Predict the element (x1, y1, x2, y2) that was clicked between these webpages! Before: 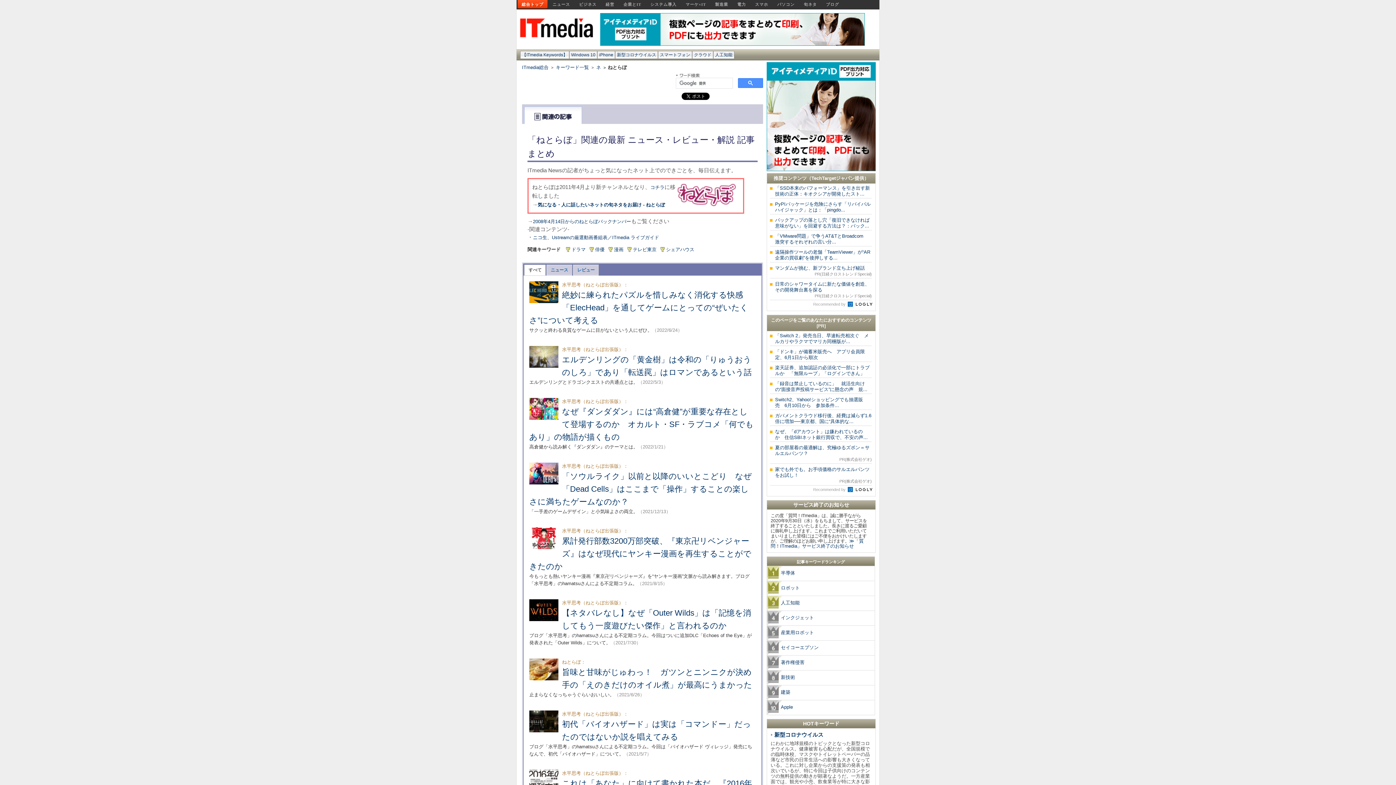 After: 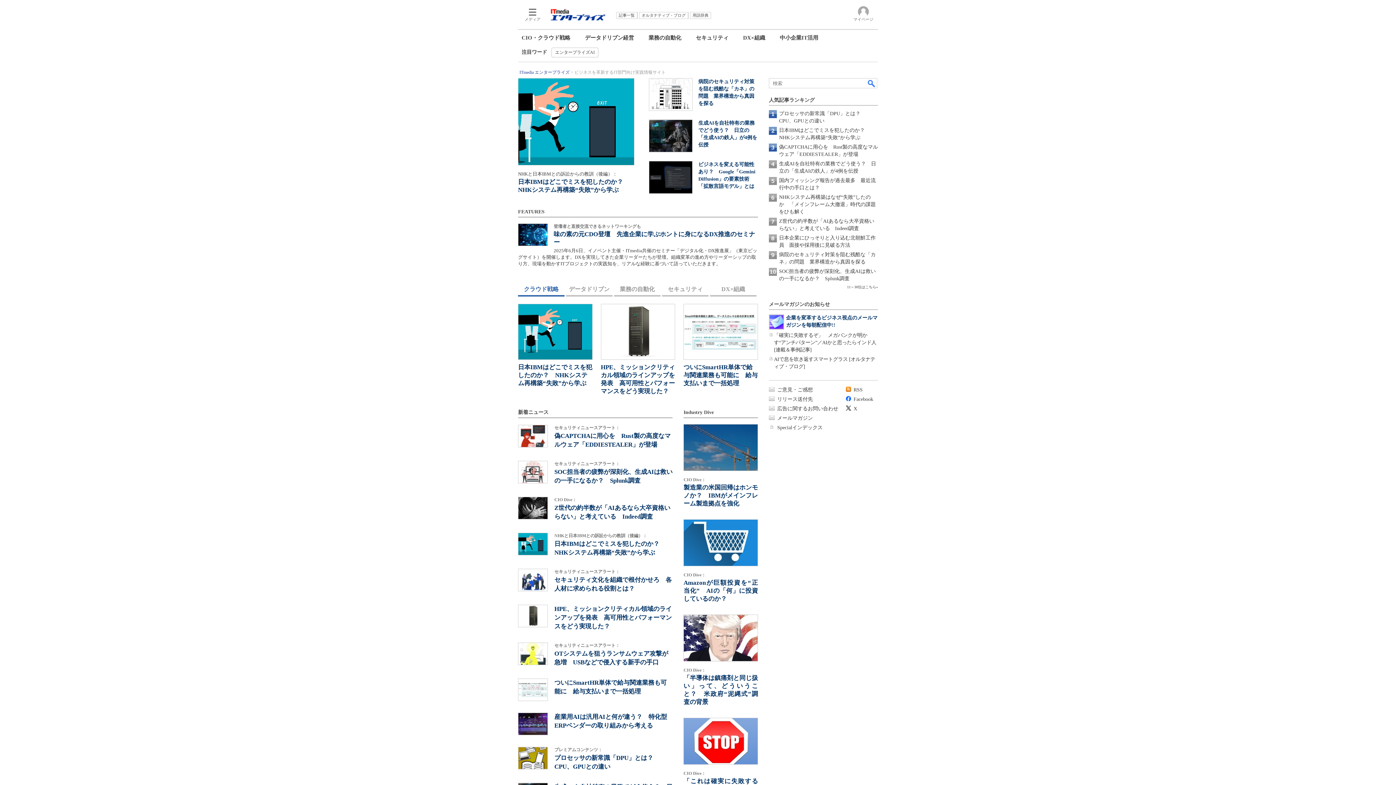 Action: label: 企業とIT bbox: (619, 0, 645, 8)